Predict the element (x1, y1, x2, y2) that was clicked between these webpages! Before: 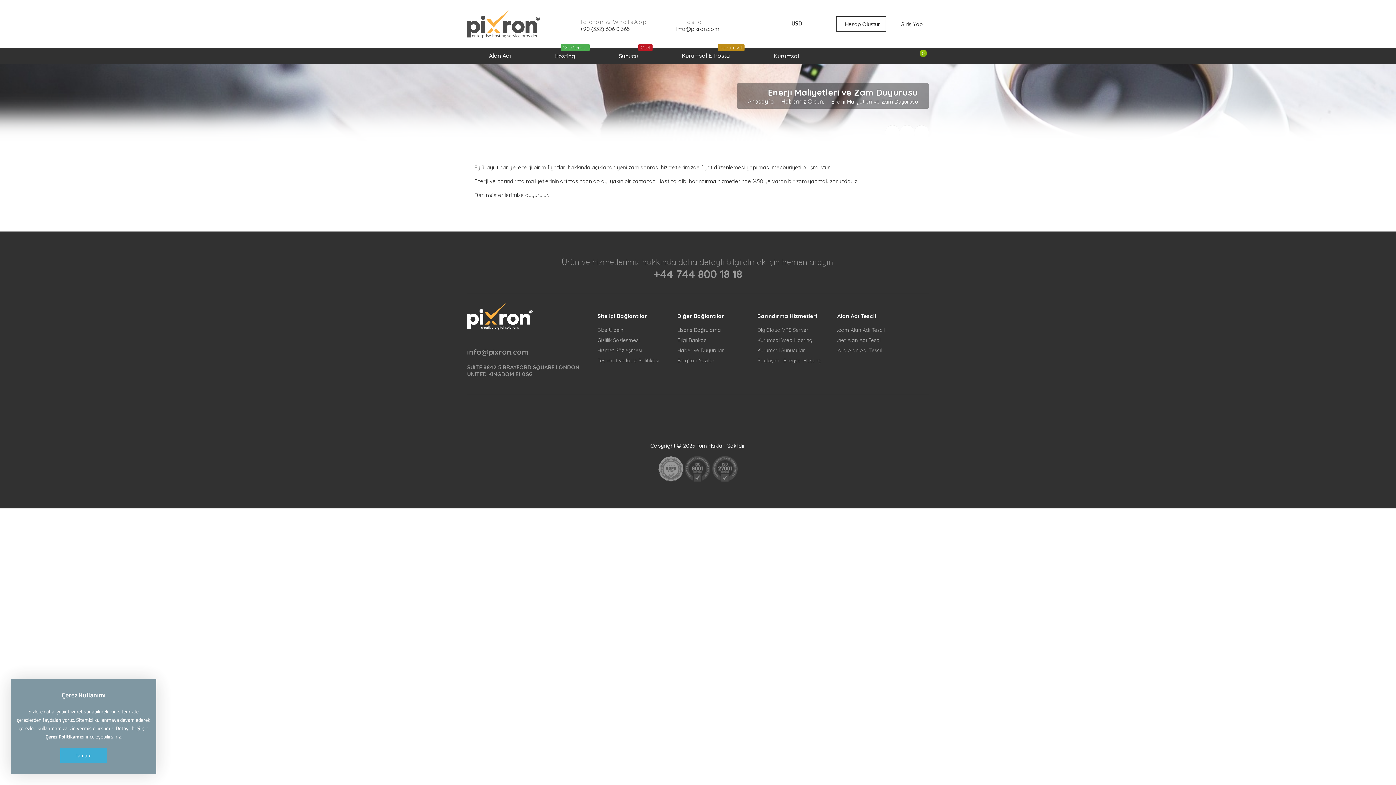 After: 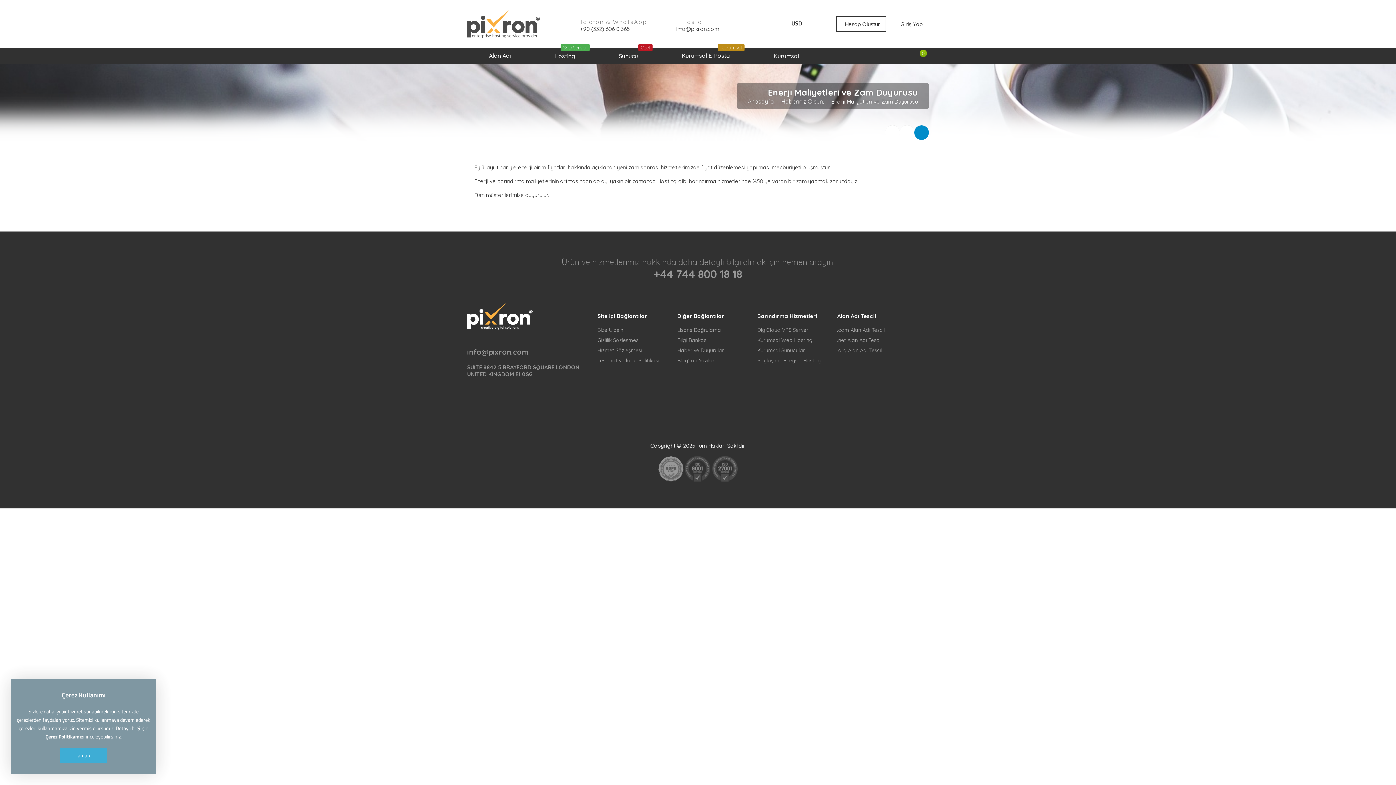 Action: bbox: (914, 125, 929, 140)